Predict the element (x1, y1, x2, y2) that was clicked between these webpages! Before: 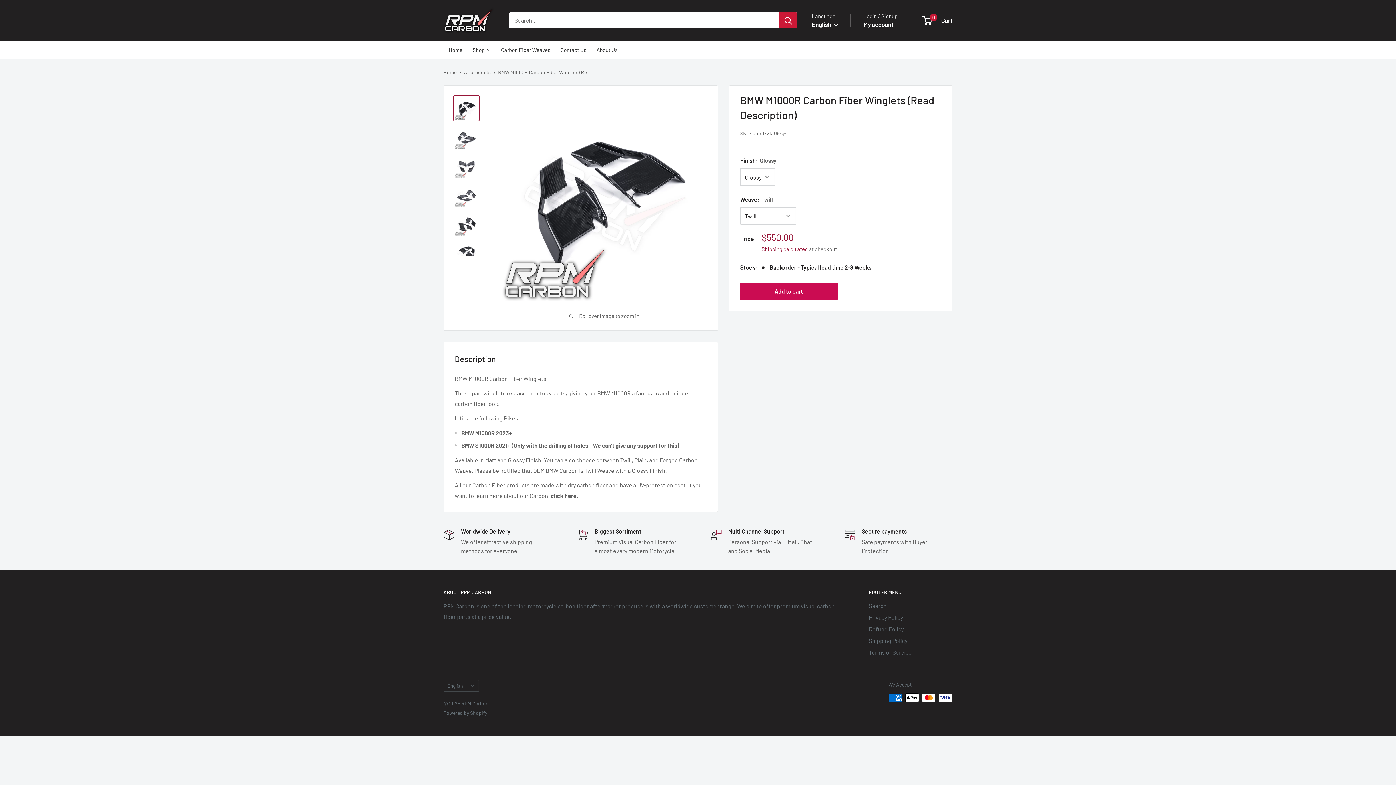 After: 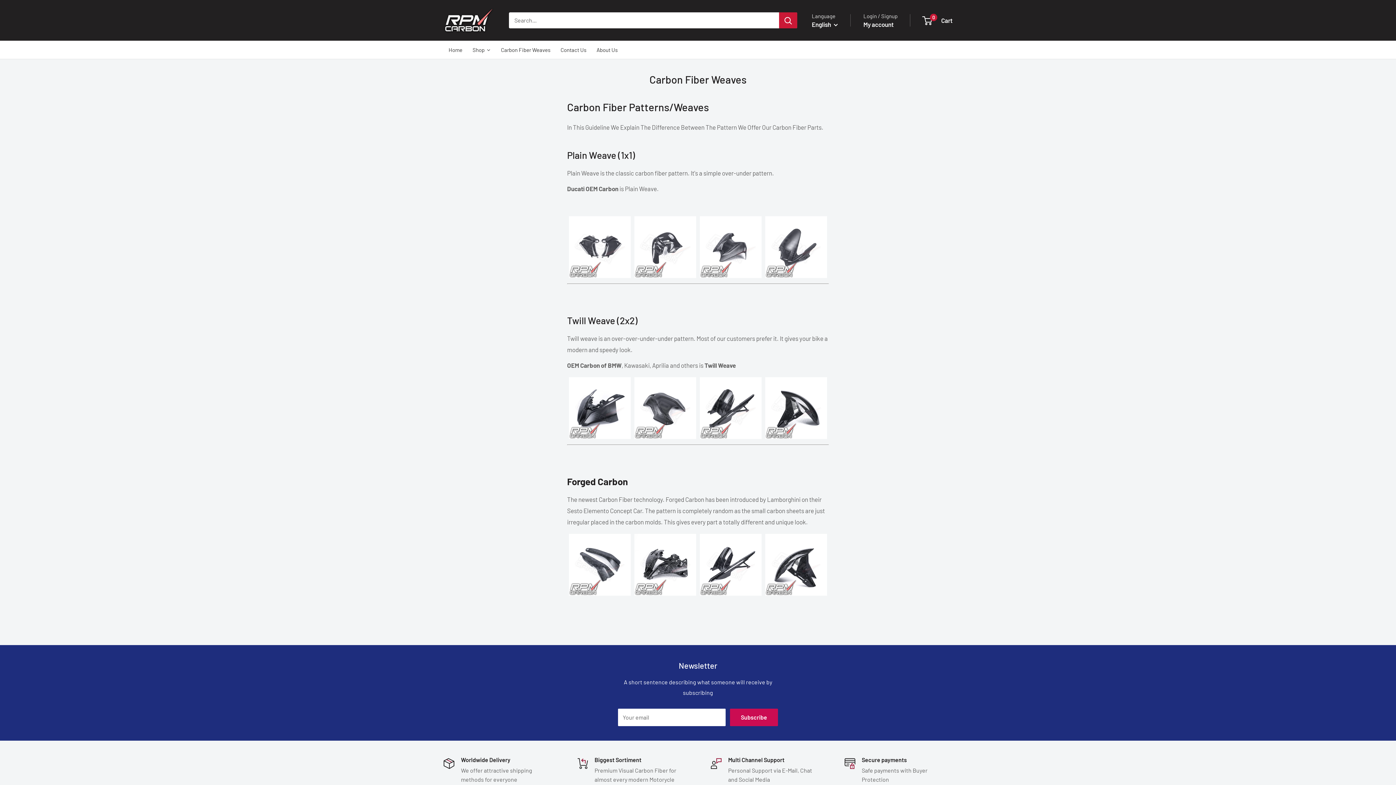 Action: label: Carbon Fiber Weaves bbox: (496, 40, 555, 58)